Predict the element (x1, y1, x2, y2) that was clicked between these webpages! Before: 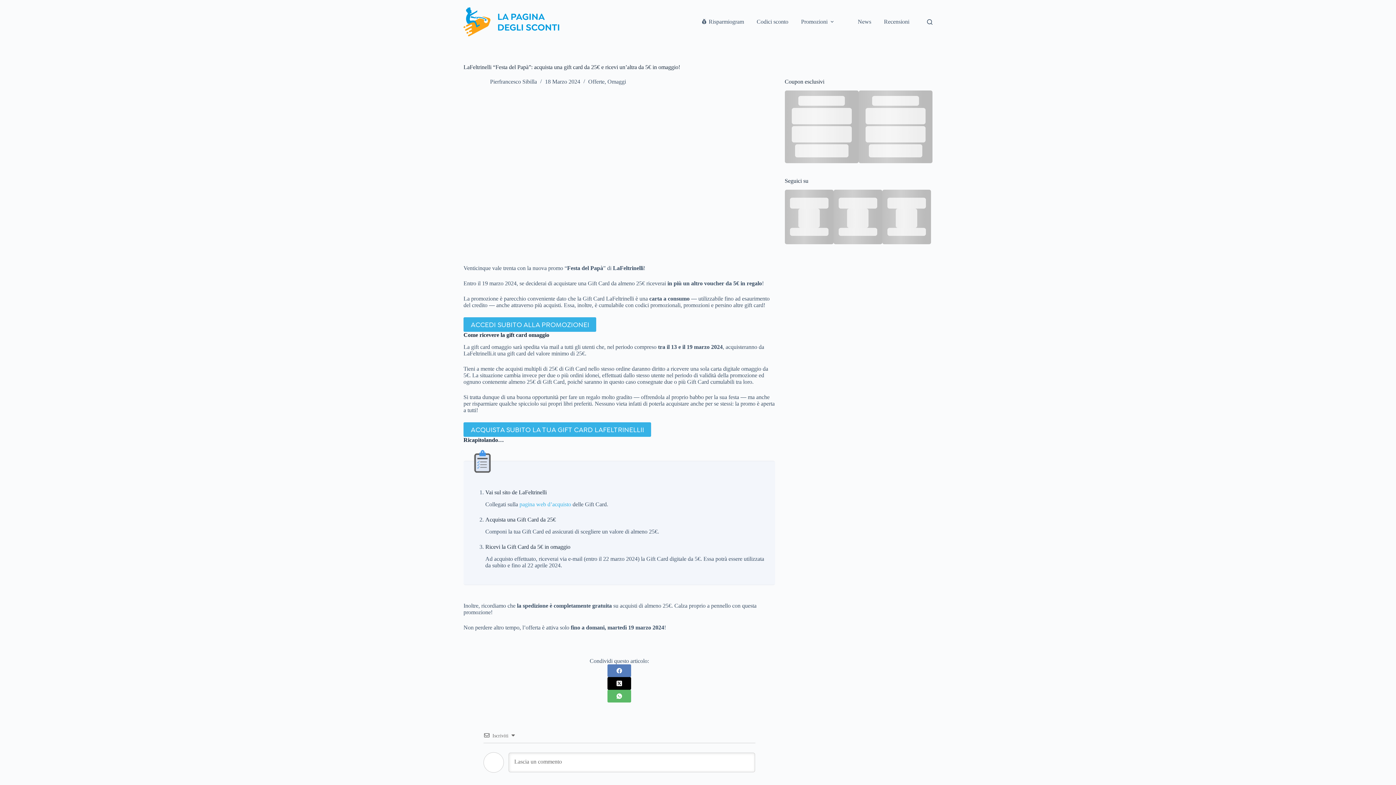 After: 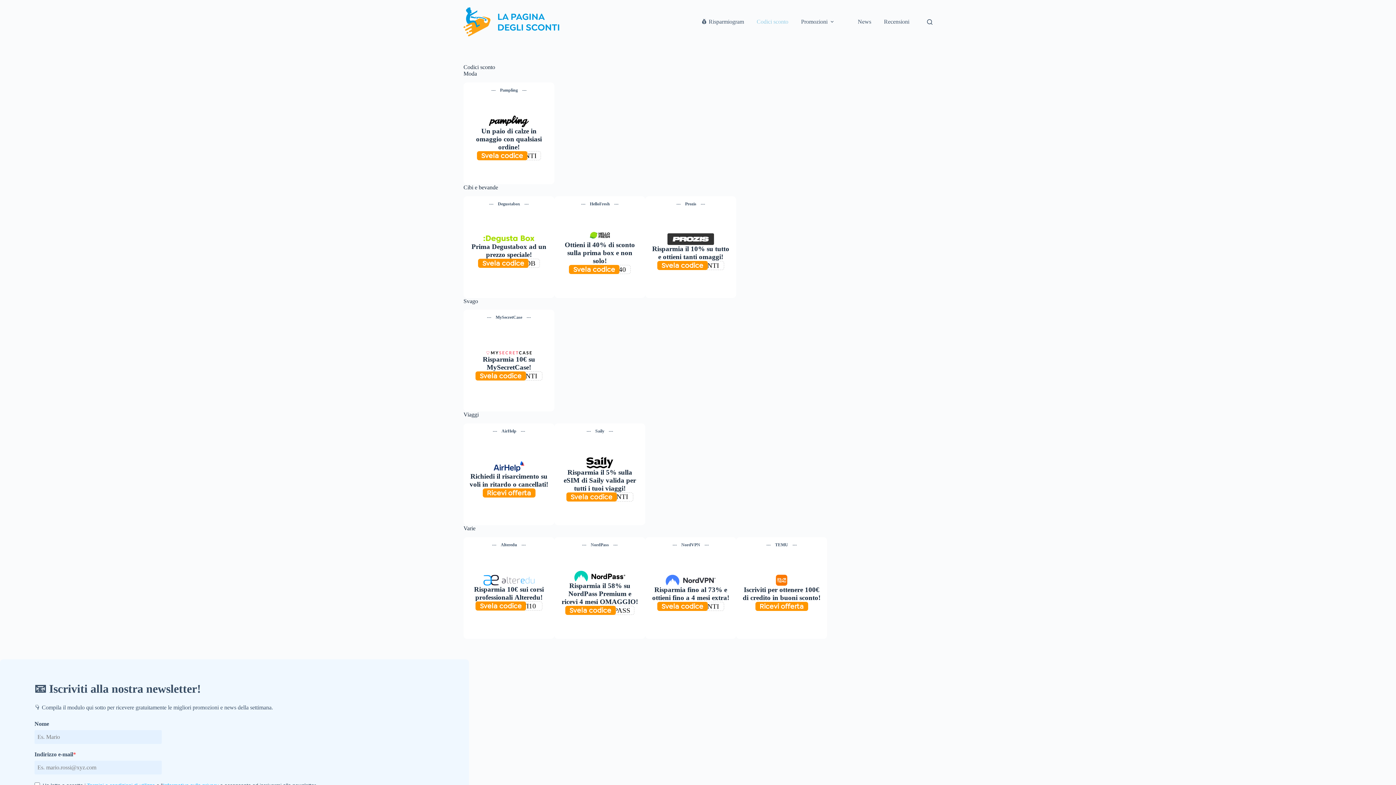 Action: label: Codici sconto bbox: (750, 7, 794, 36)